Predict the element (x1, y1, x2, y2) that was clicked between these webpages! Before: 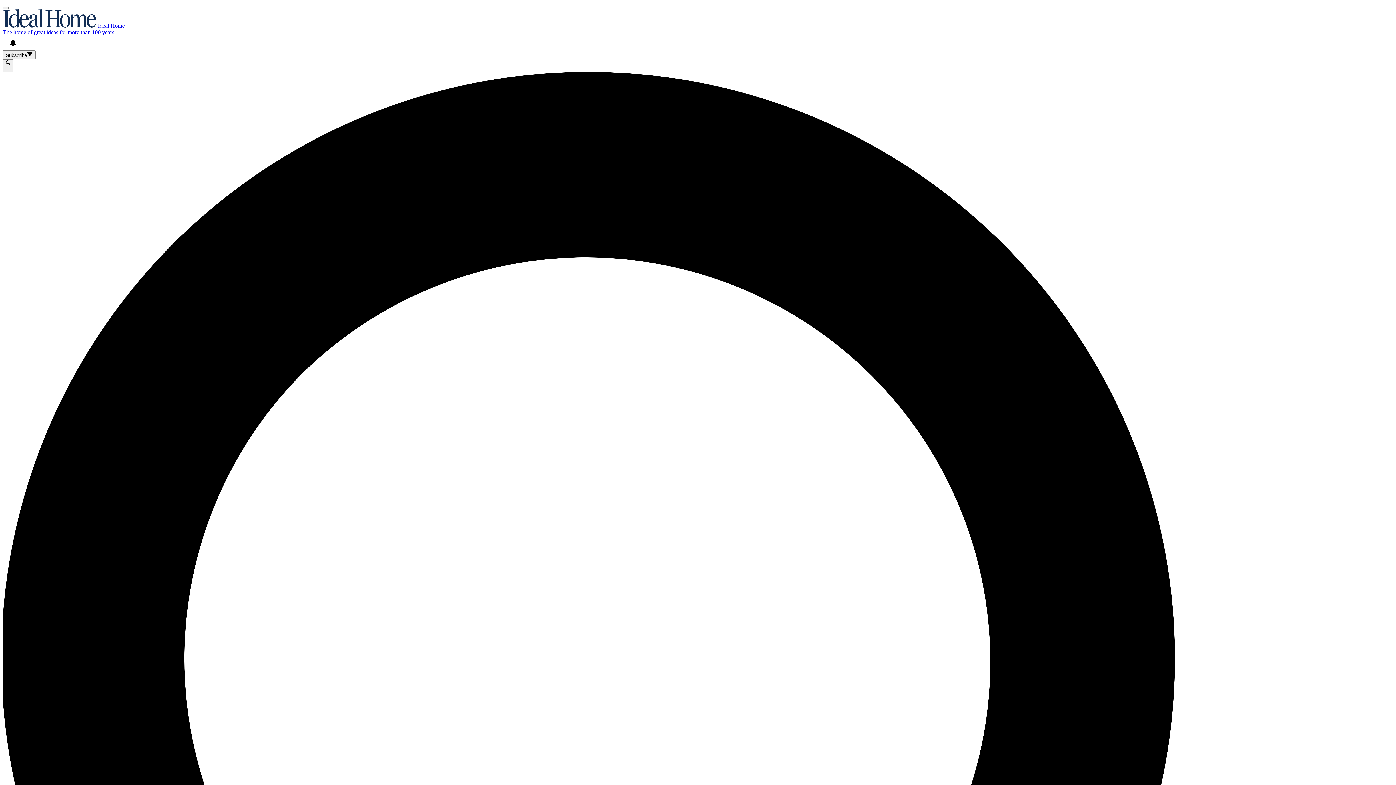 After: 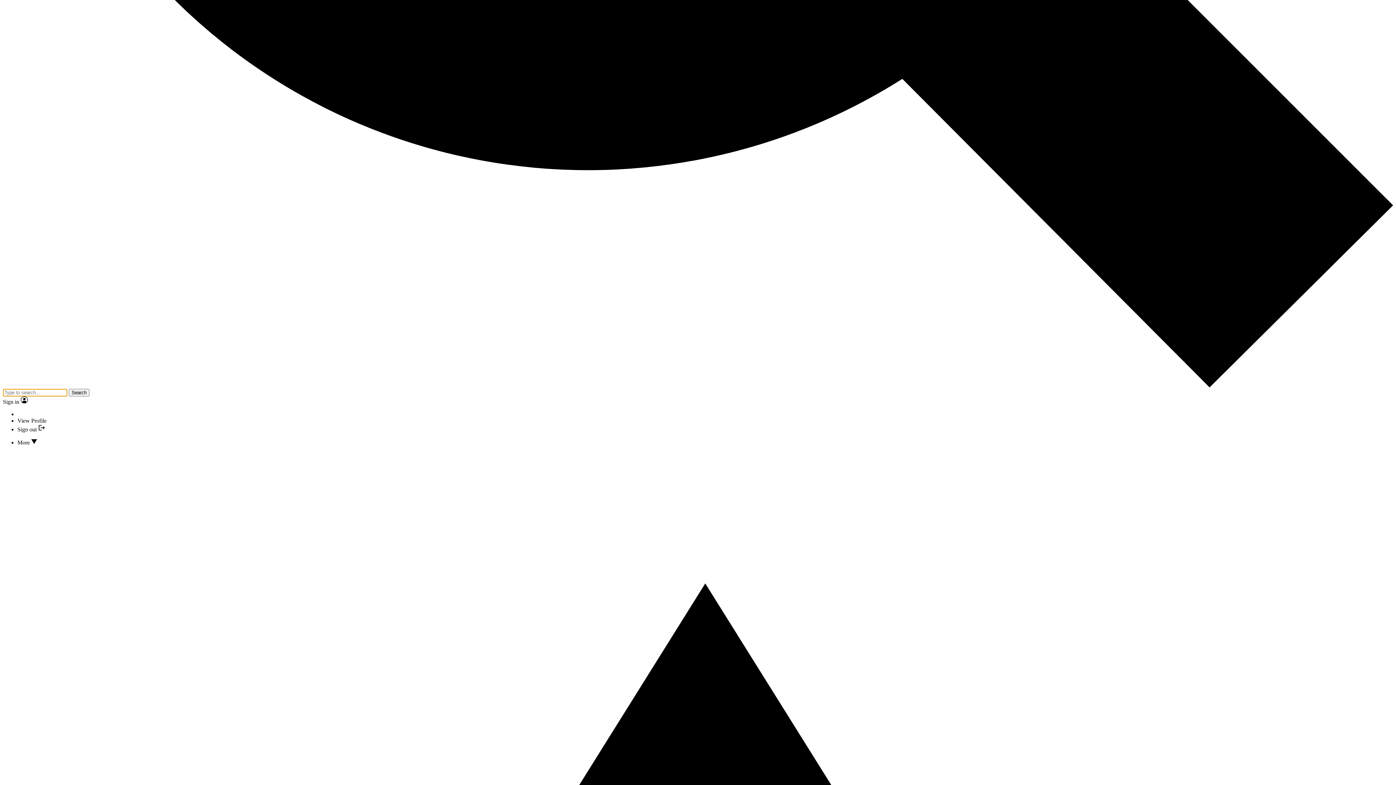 Action: bbox: (2, 6, 8, 9)